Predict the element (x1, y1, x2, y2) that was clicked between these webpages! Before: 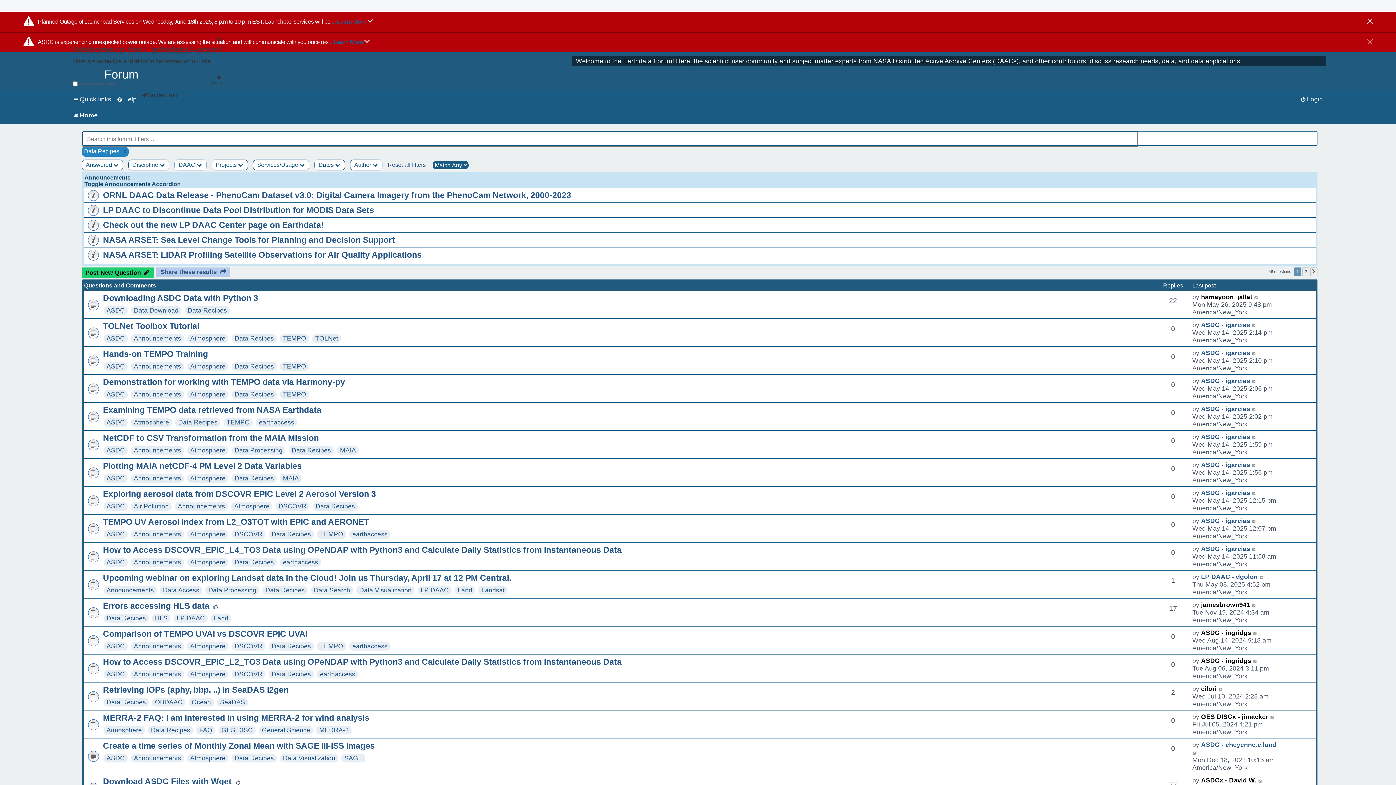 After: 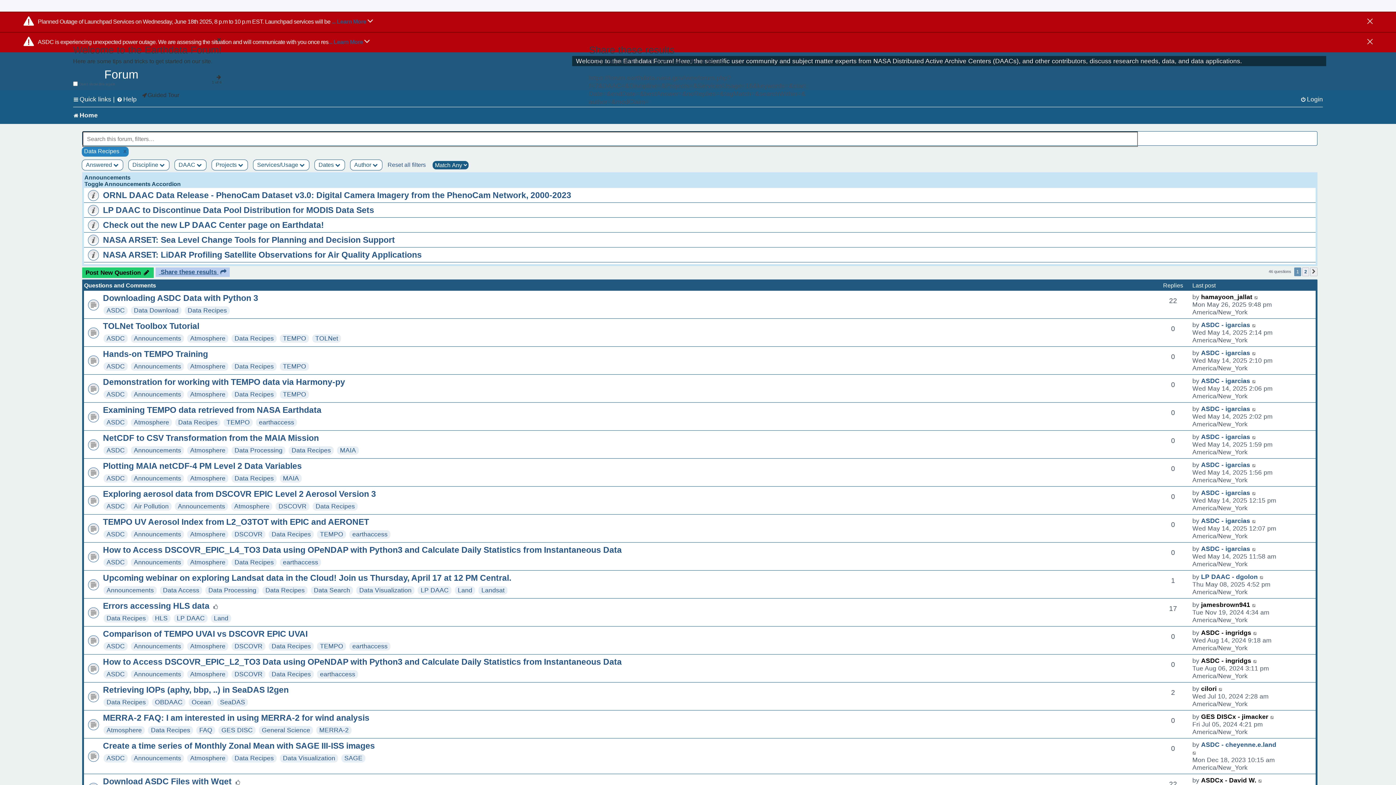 Action: label:  Share these results  bbox: (155, 267, 229, 277)